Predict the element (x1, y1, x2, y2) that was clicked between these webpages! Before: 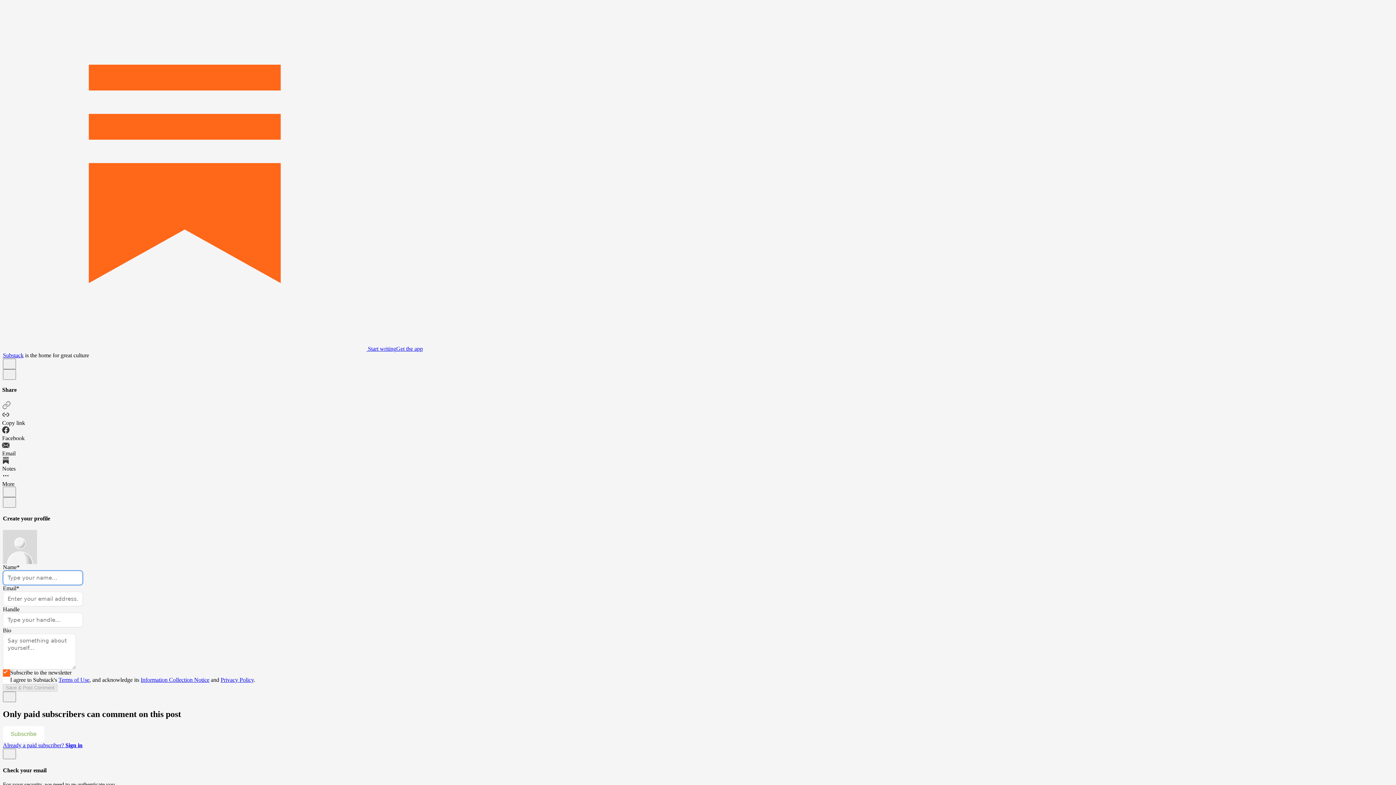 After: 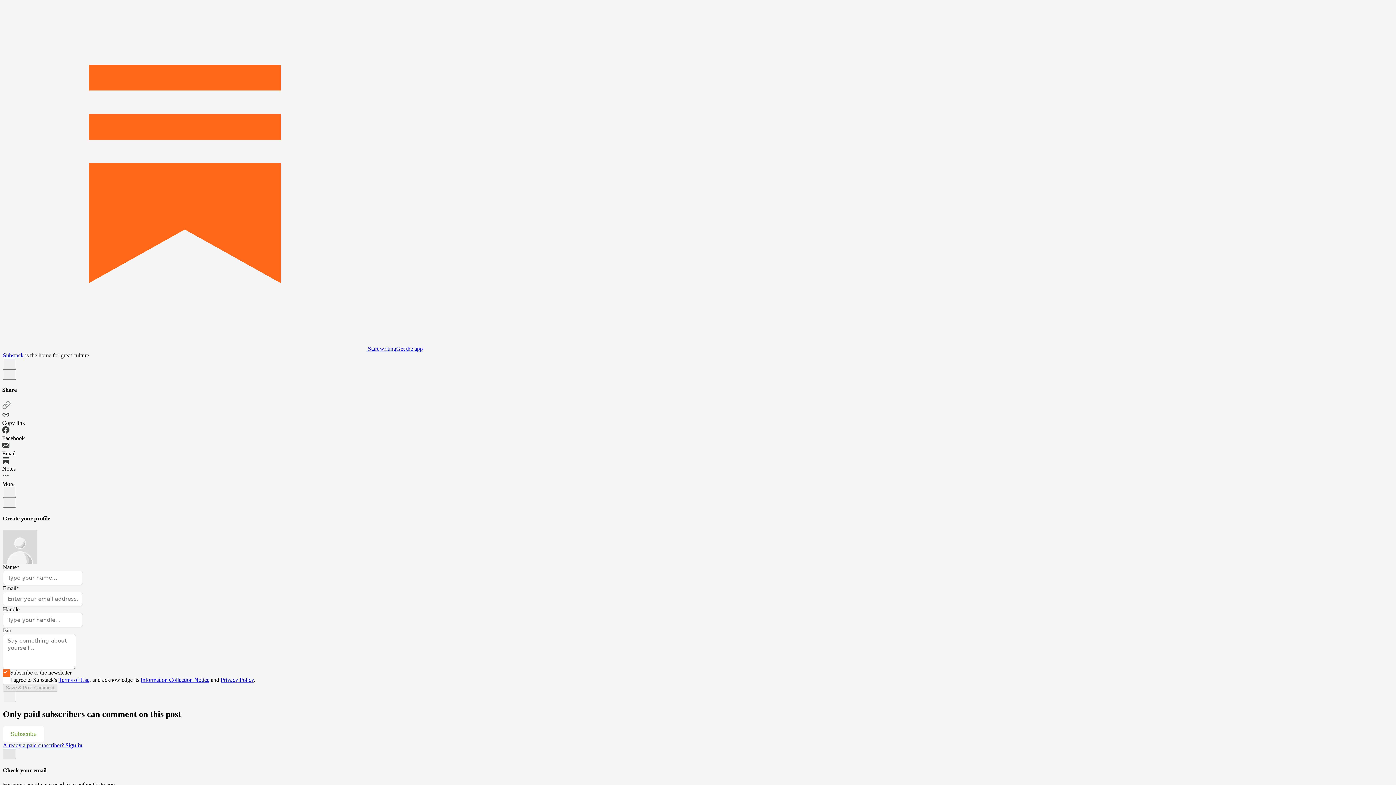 Action: label: X bbox: (2, 749, 16, 759)